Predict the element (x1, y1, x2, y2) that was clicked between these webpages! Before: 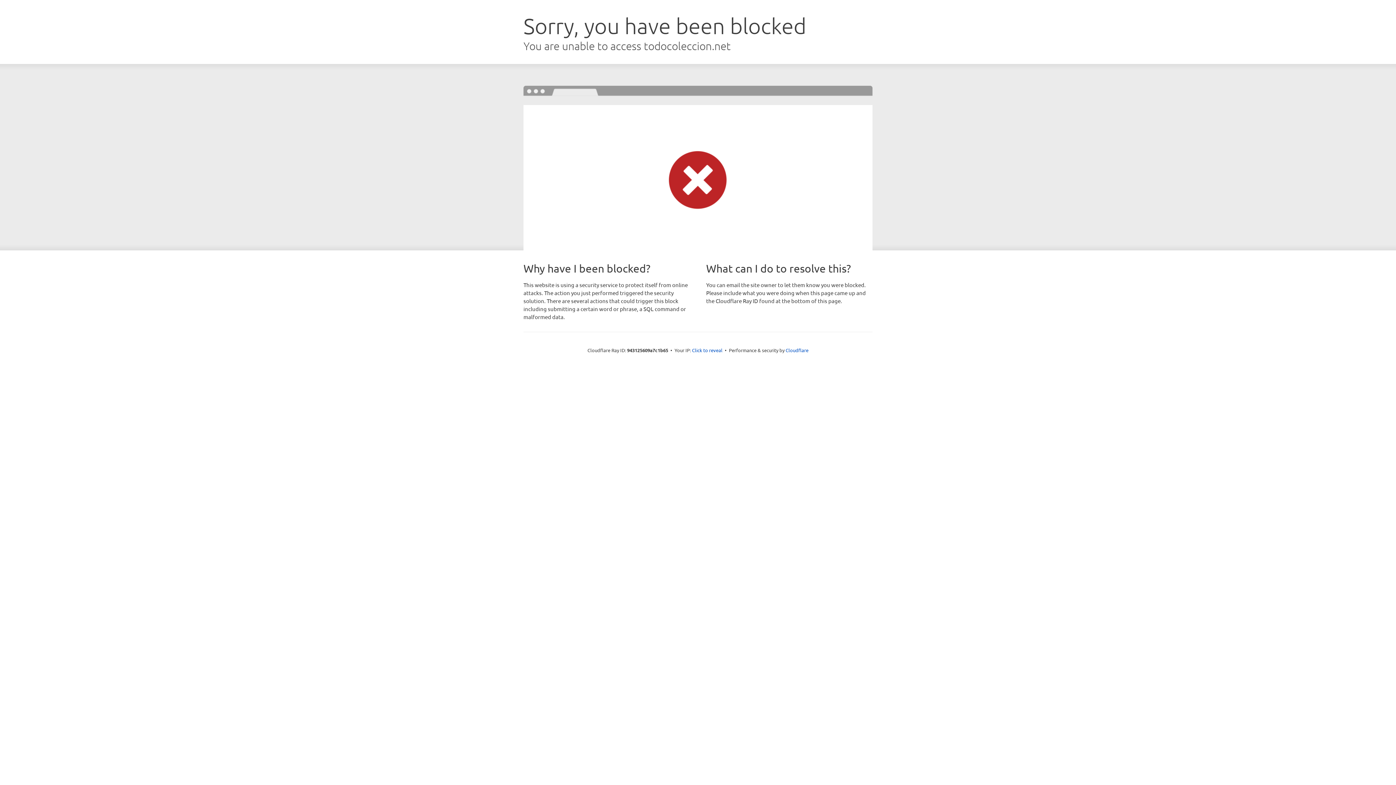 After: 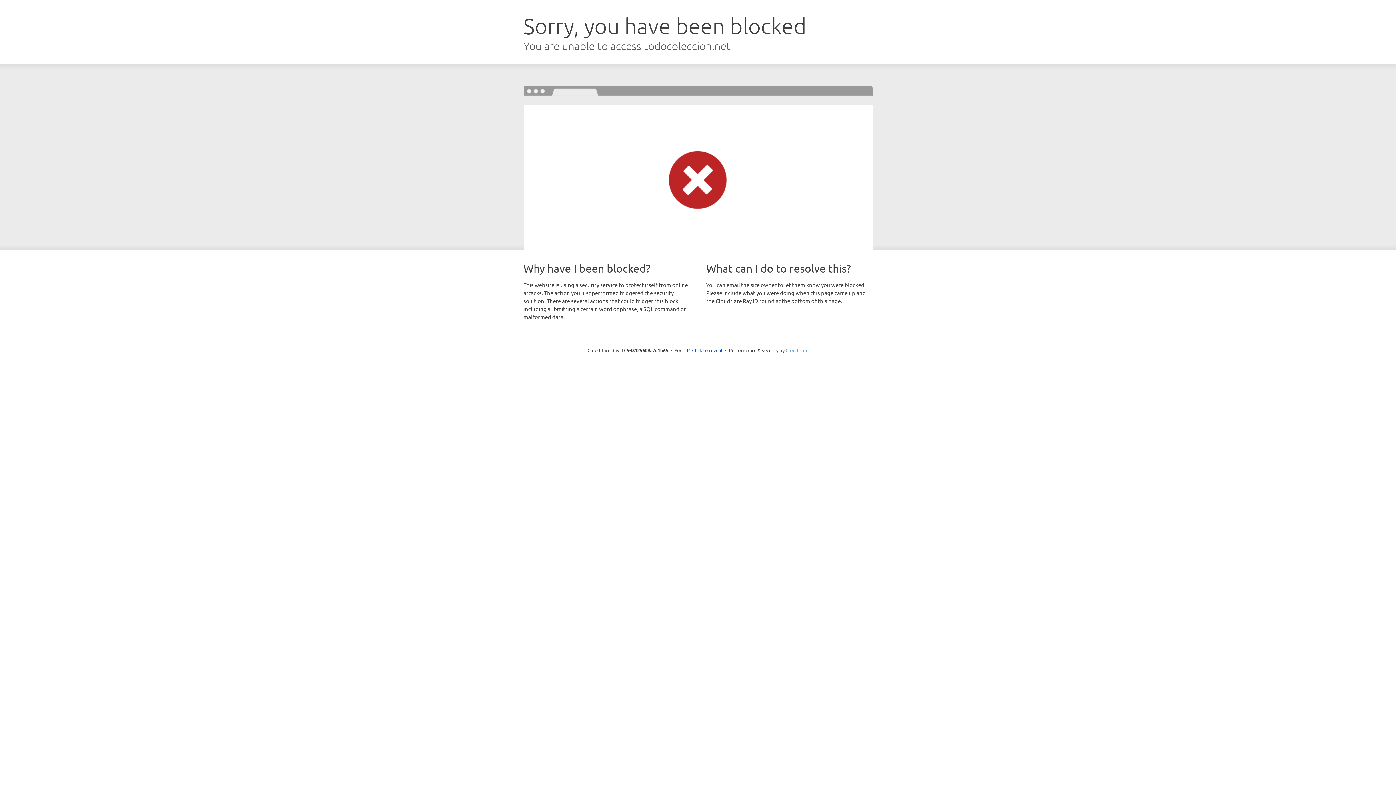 Action: label: Cloudflare bbox: (785, 347, 808, 353)